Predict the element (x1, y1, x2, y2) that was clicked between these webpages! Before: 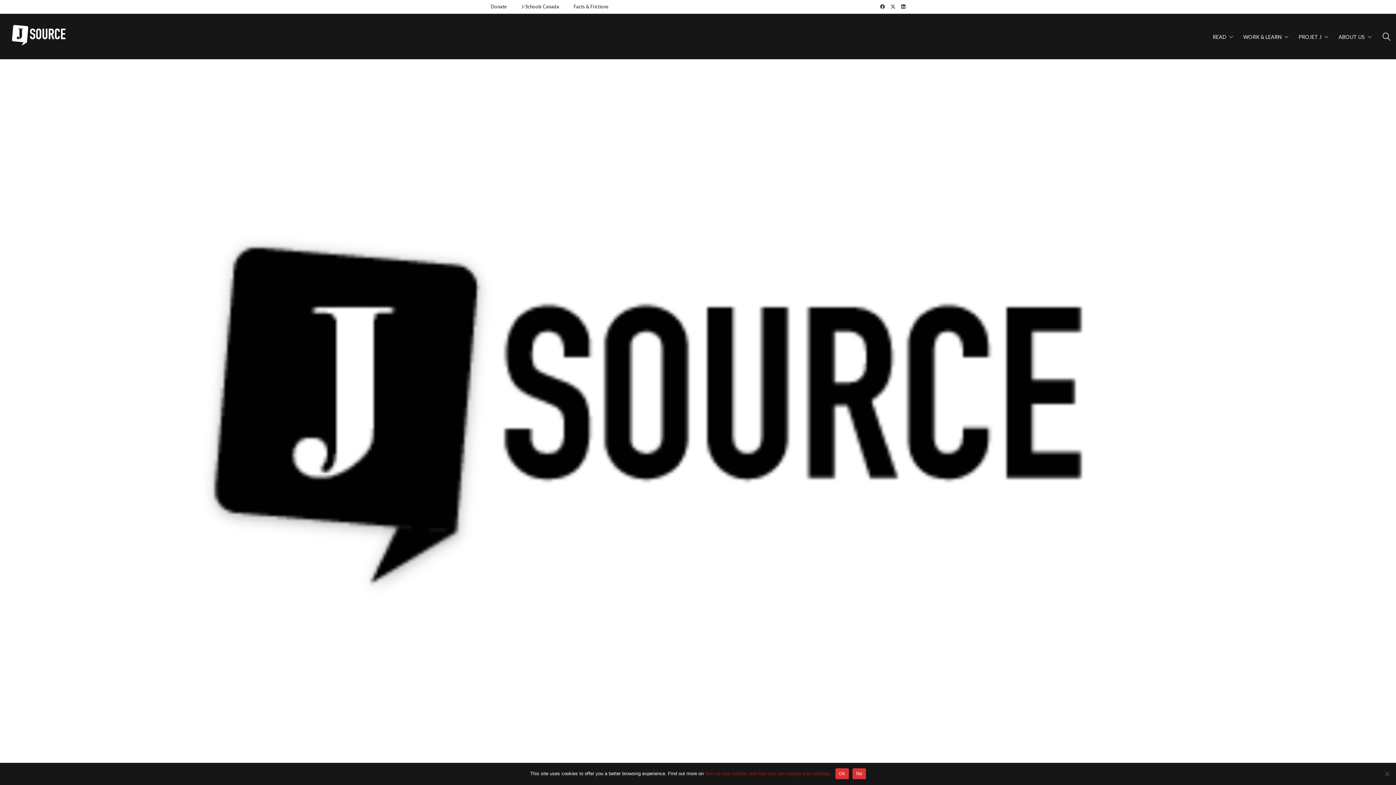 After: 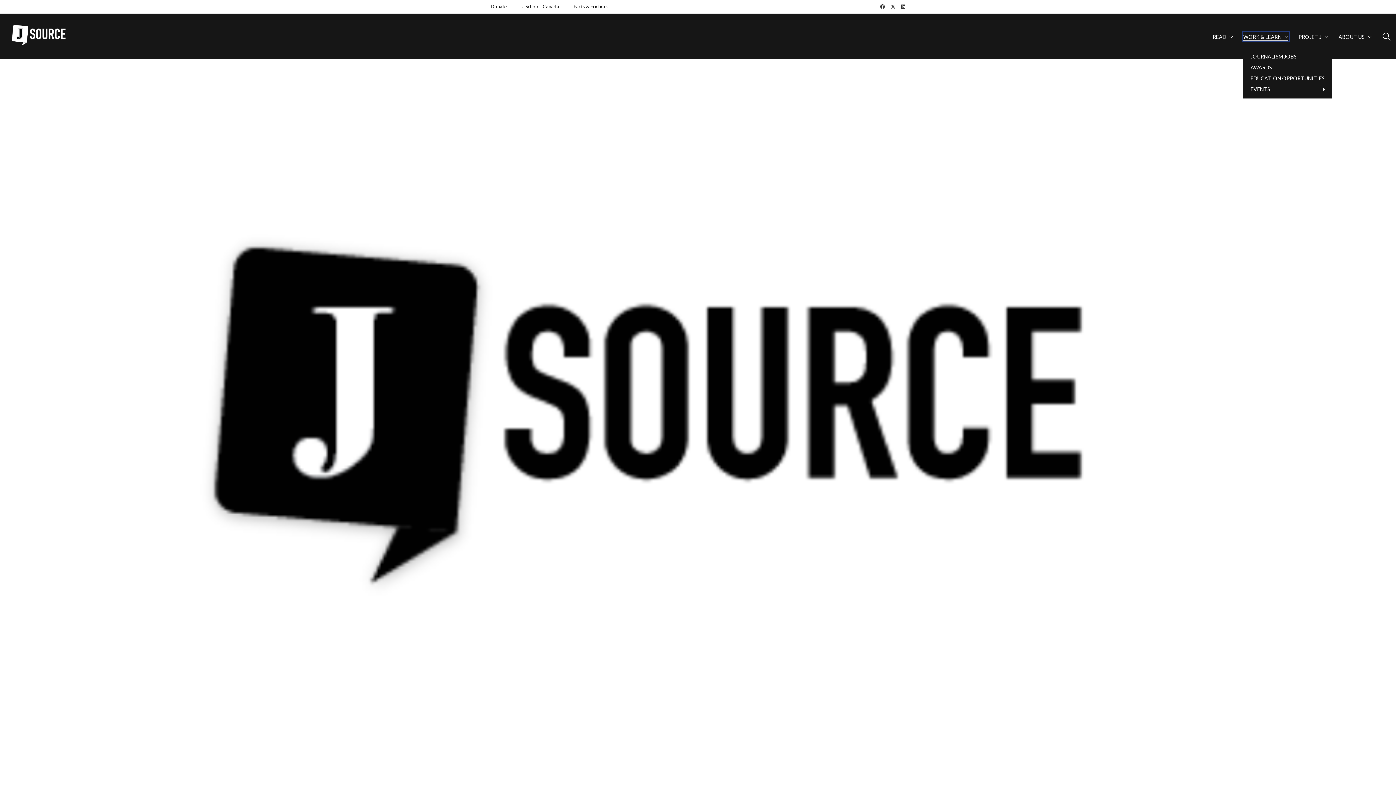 Action: bbox: (1243, 32, 1288, 40) label: WORK & LEARN